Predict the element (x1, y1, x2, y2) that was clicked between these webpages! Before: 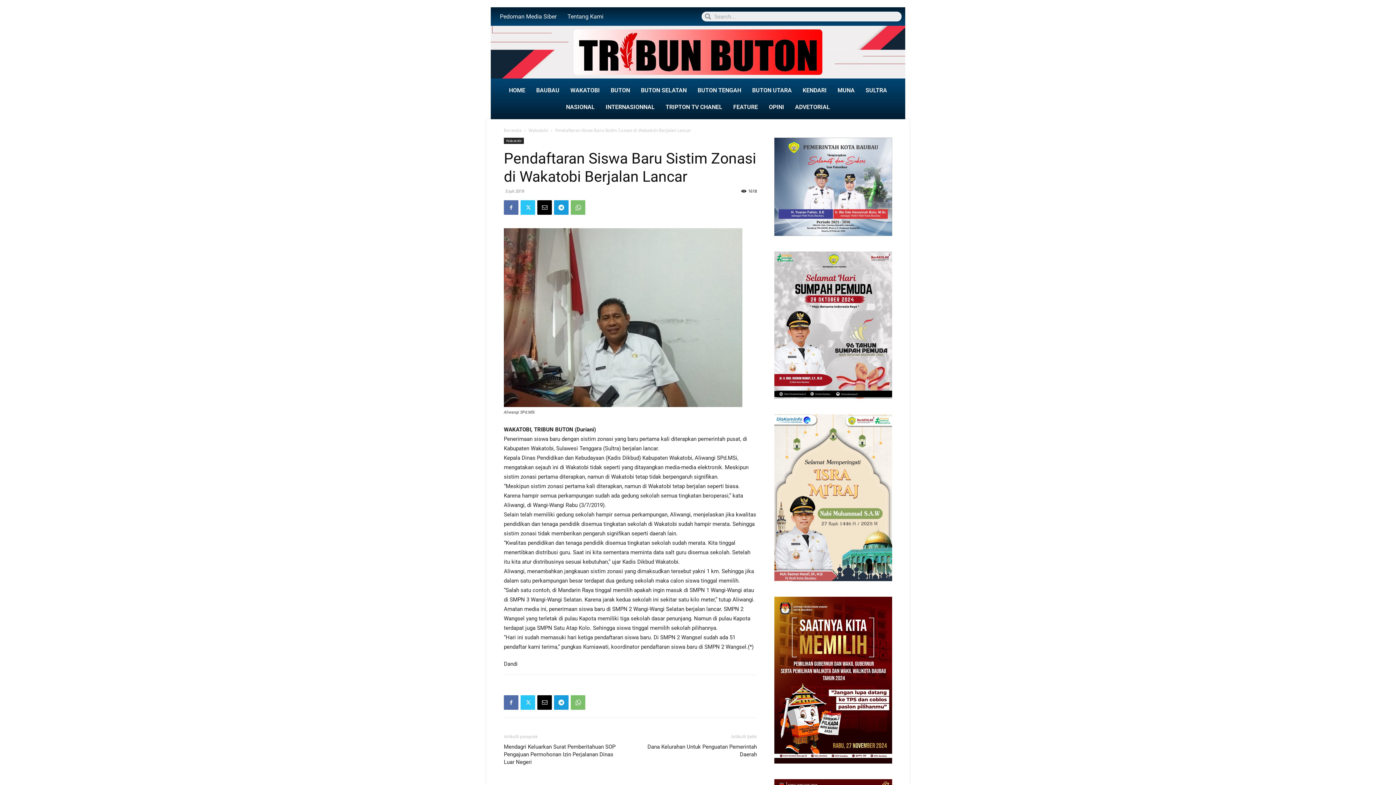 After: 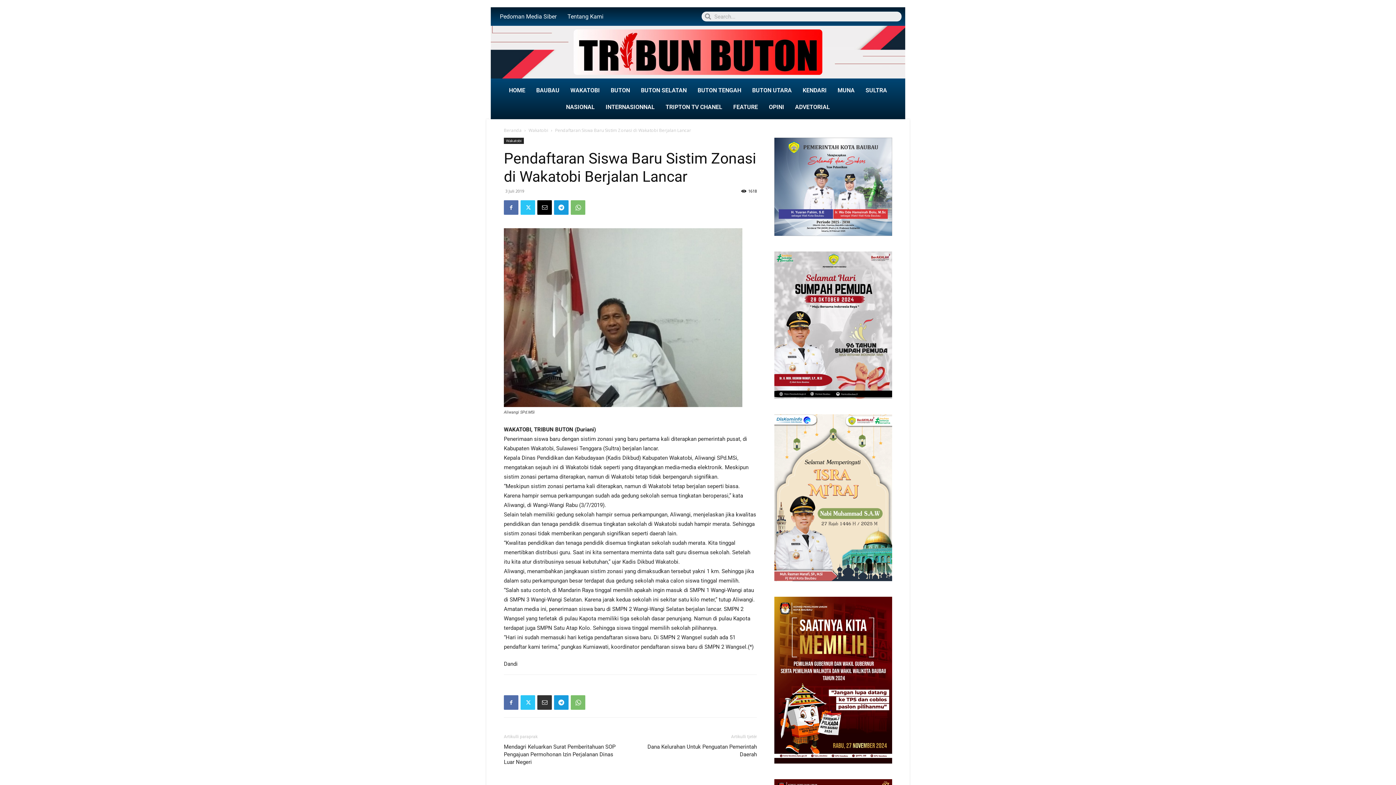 Action: bbox: (537, 695, 552, 710)